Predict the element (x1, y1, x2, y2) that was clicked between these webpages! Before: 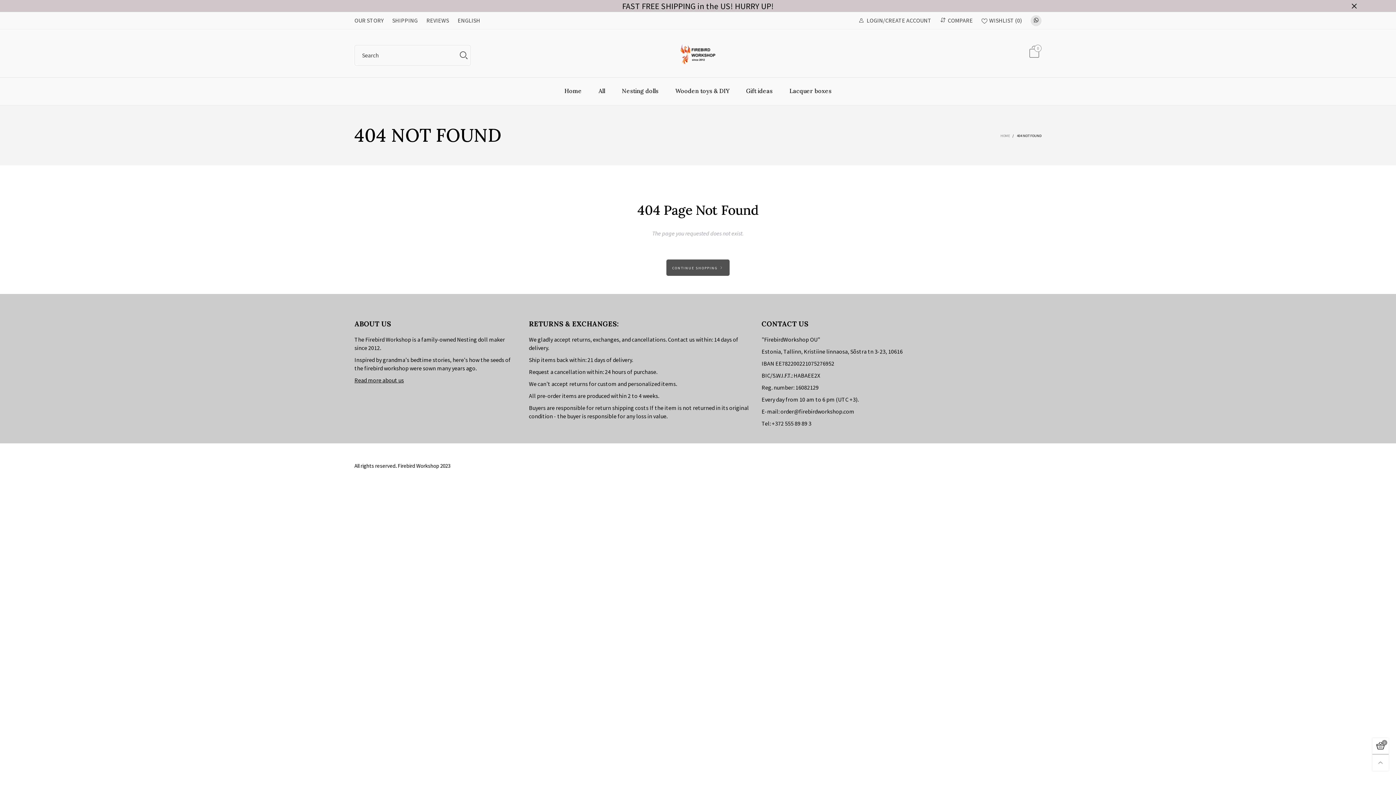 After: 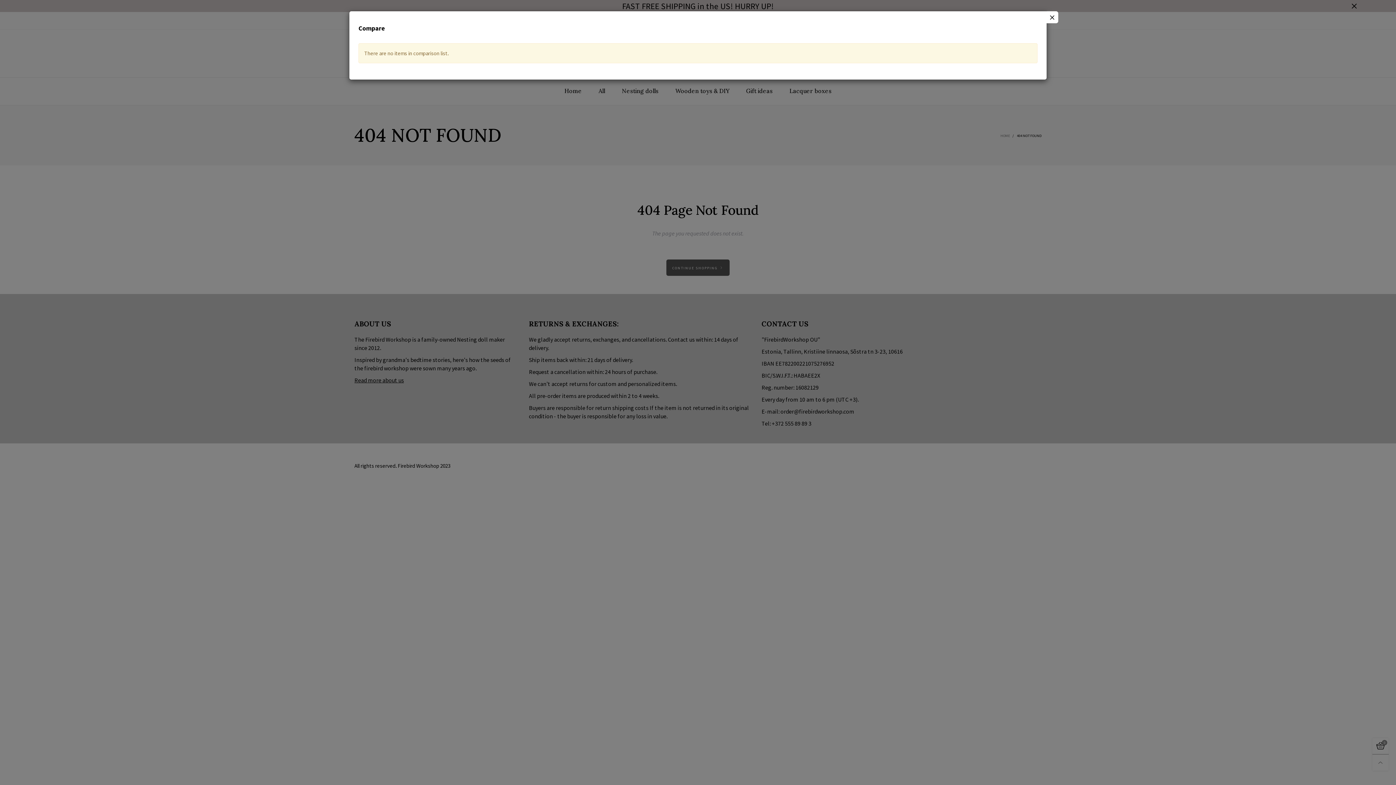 Action: bbox: (936, 12, 977, 29) label: COMPARE